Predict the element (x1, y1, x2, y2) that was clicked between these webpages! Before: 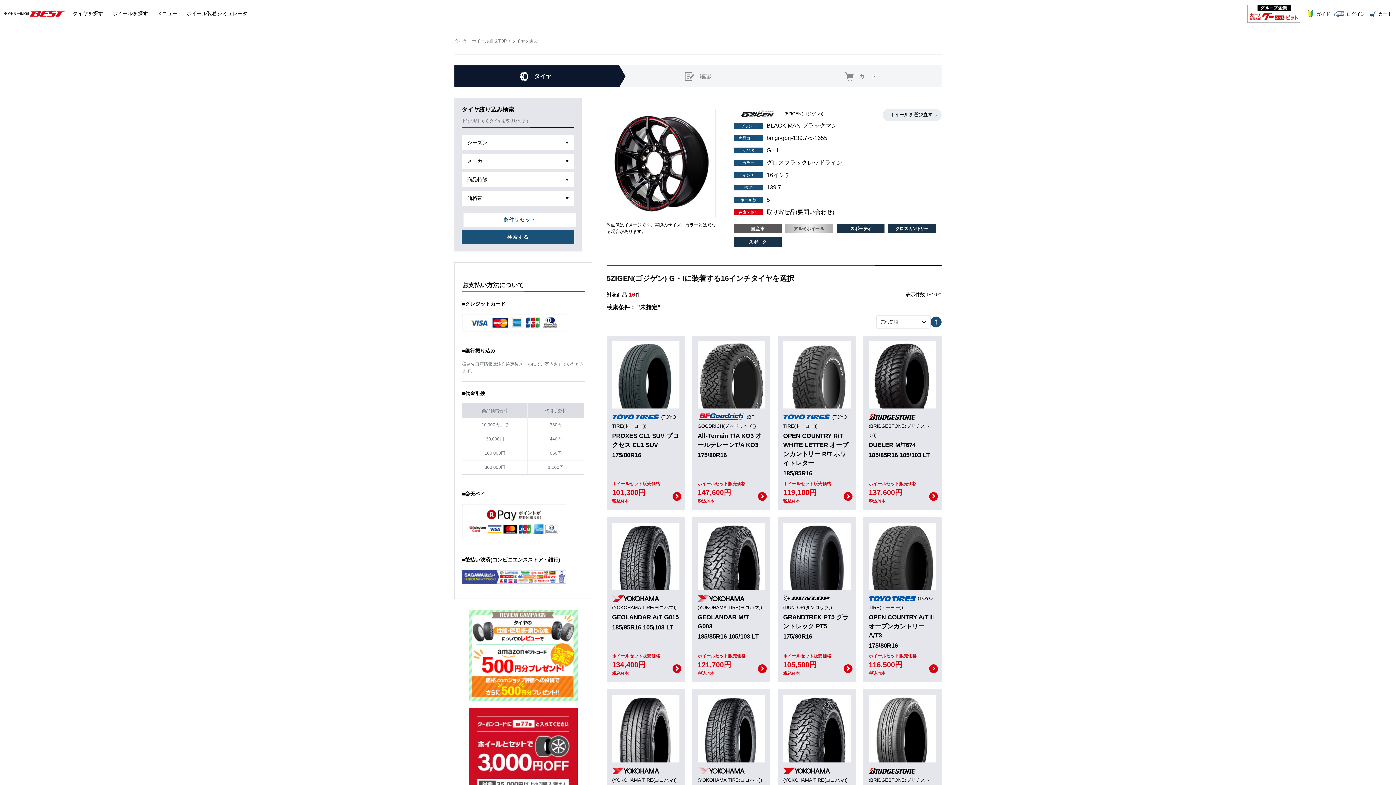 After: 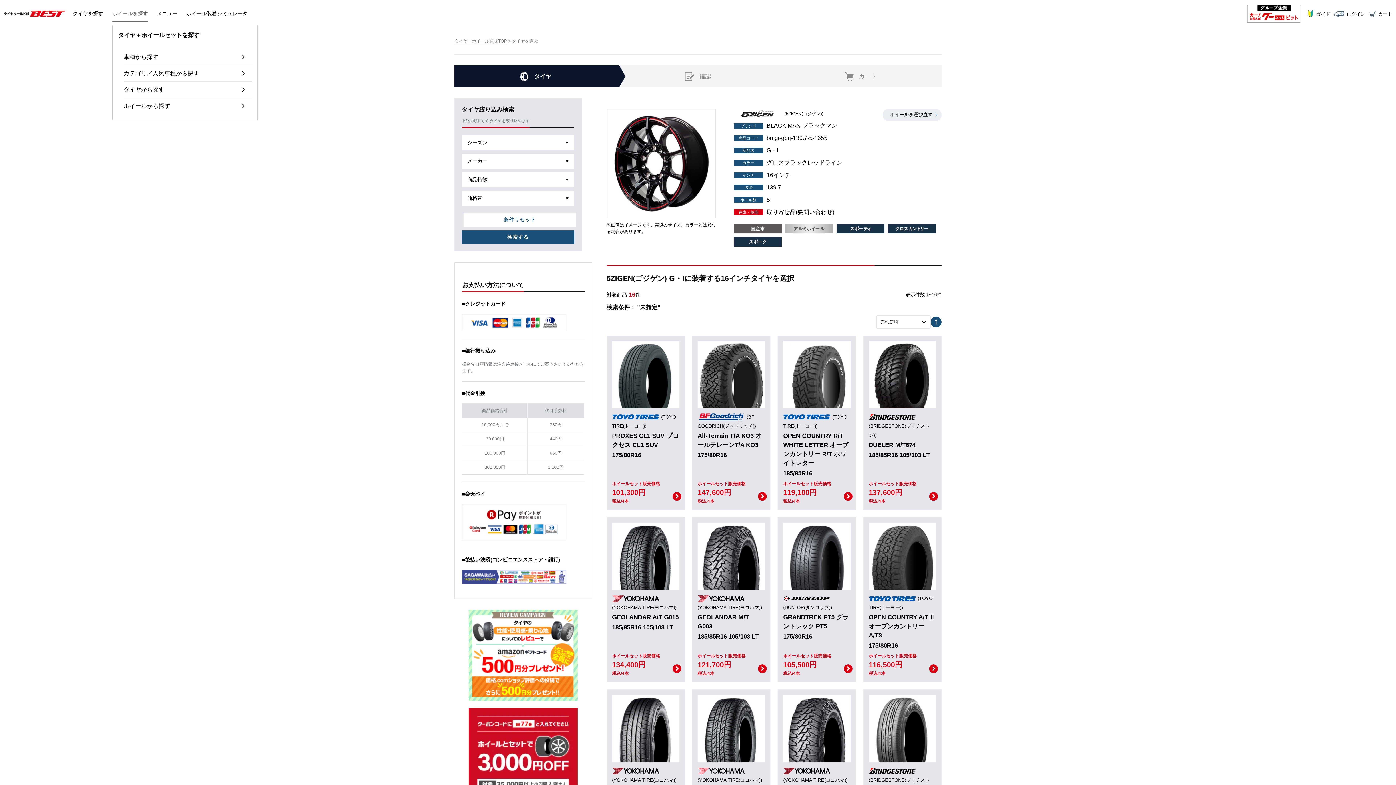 Action: label: ホイールを探す bbox: (112, 1, 148, 25)